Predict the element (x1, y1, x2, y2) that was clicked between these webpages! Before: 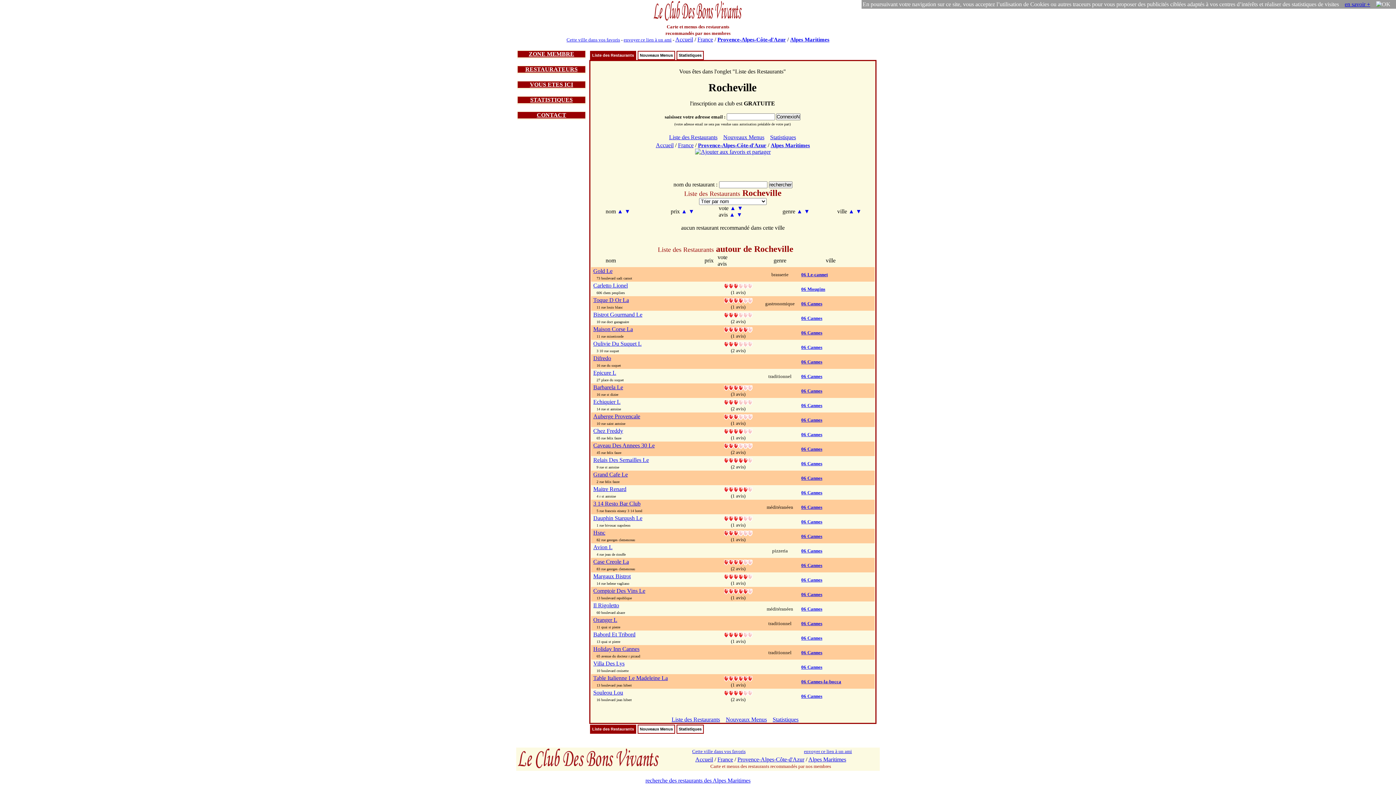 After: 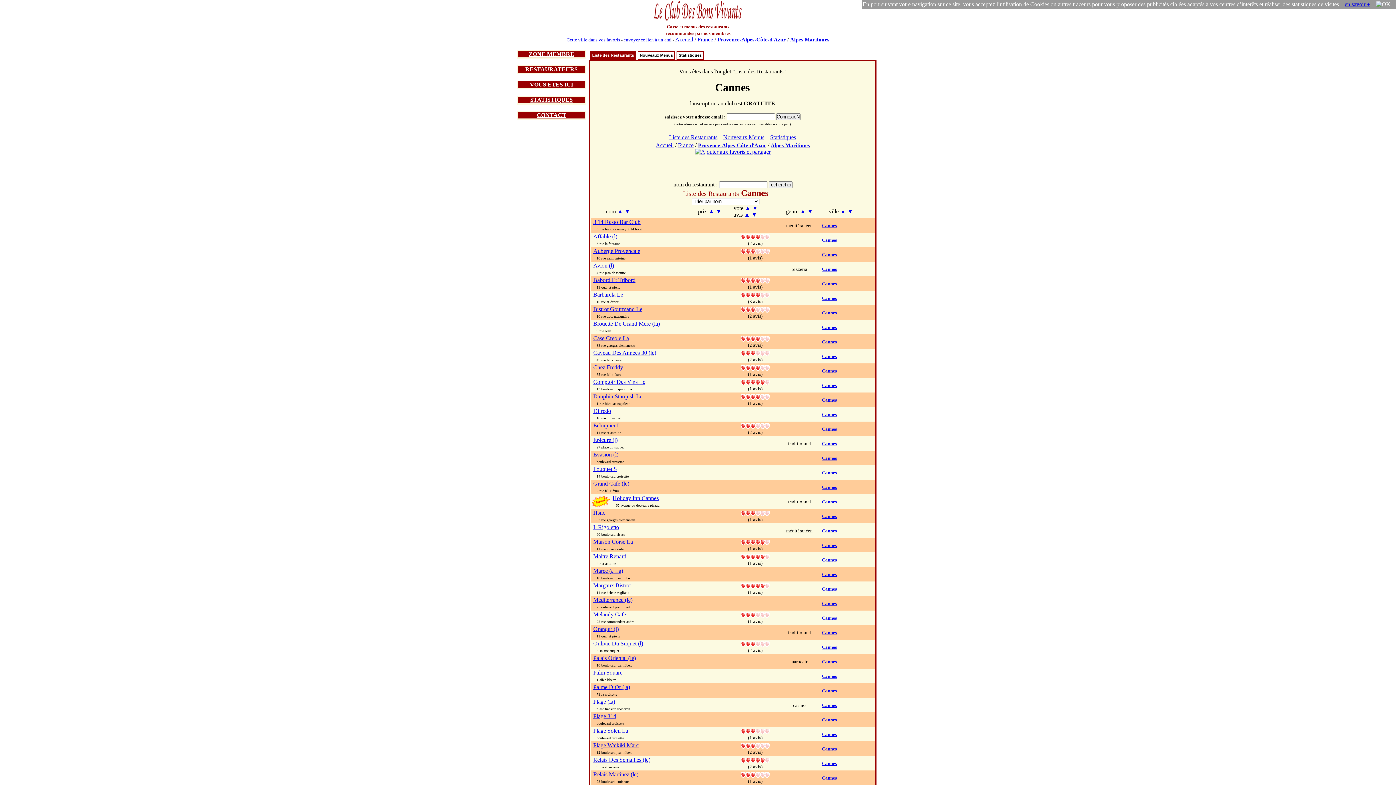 Action: label: 06 Cannes bbox: (801, 664, 822, 670)